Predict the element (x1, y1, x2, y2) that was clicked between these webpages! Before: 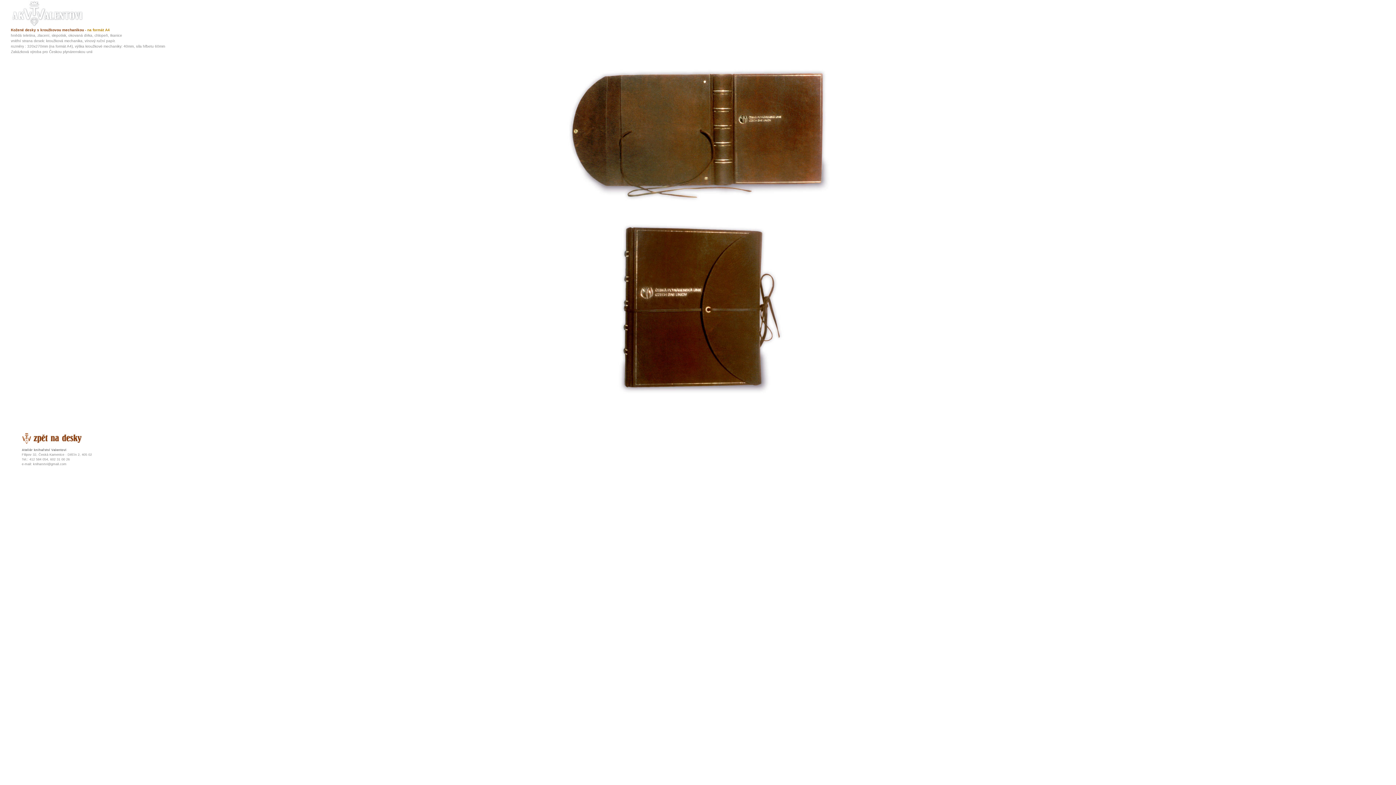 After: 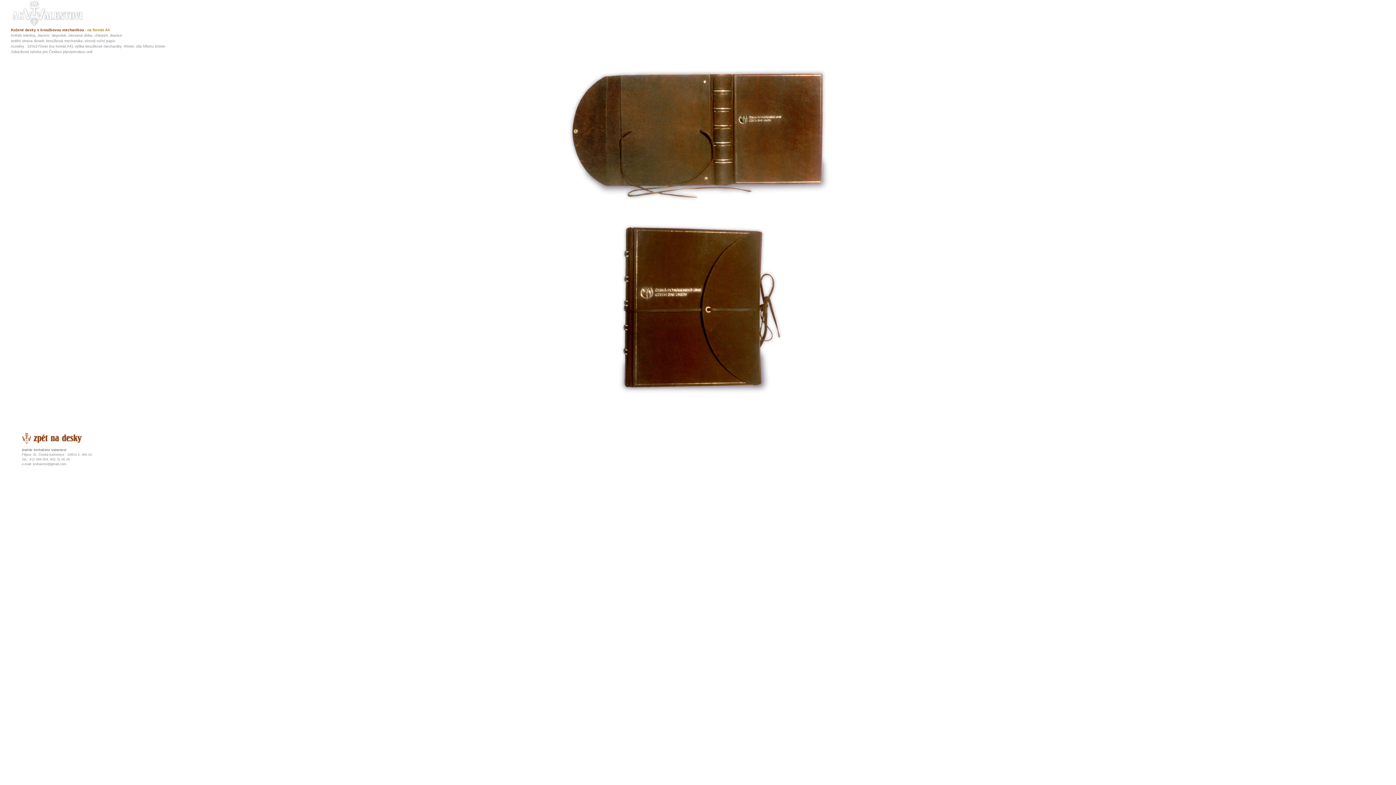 Action: label: kniharstvi@gmail.com bbox: (33, 462, 66, 466)